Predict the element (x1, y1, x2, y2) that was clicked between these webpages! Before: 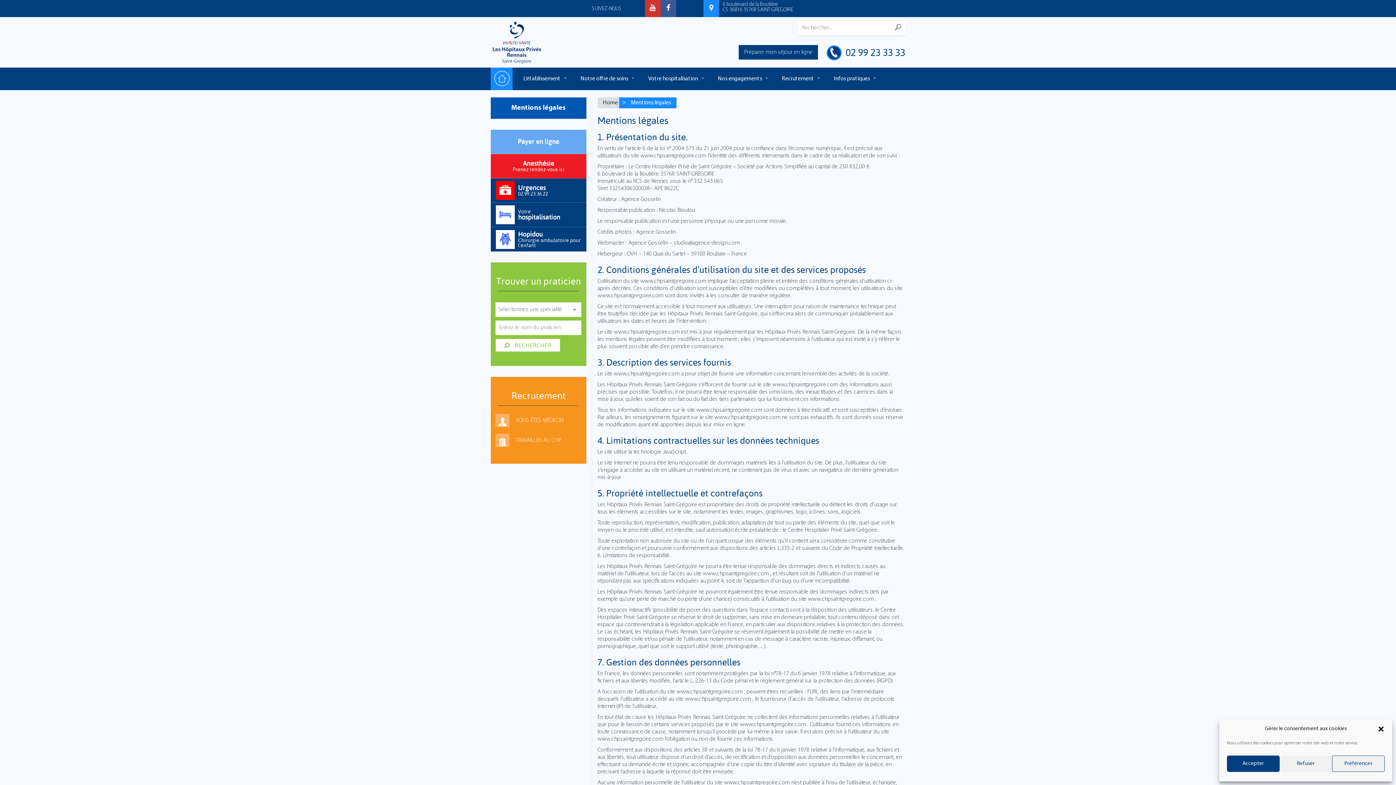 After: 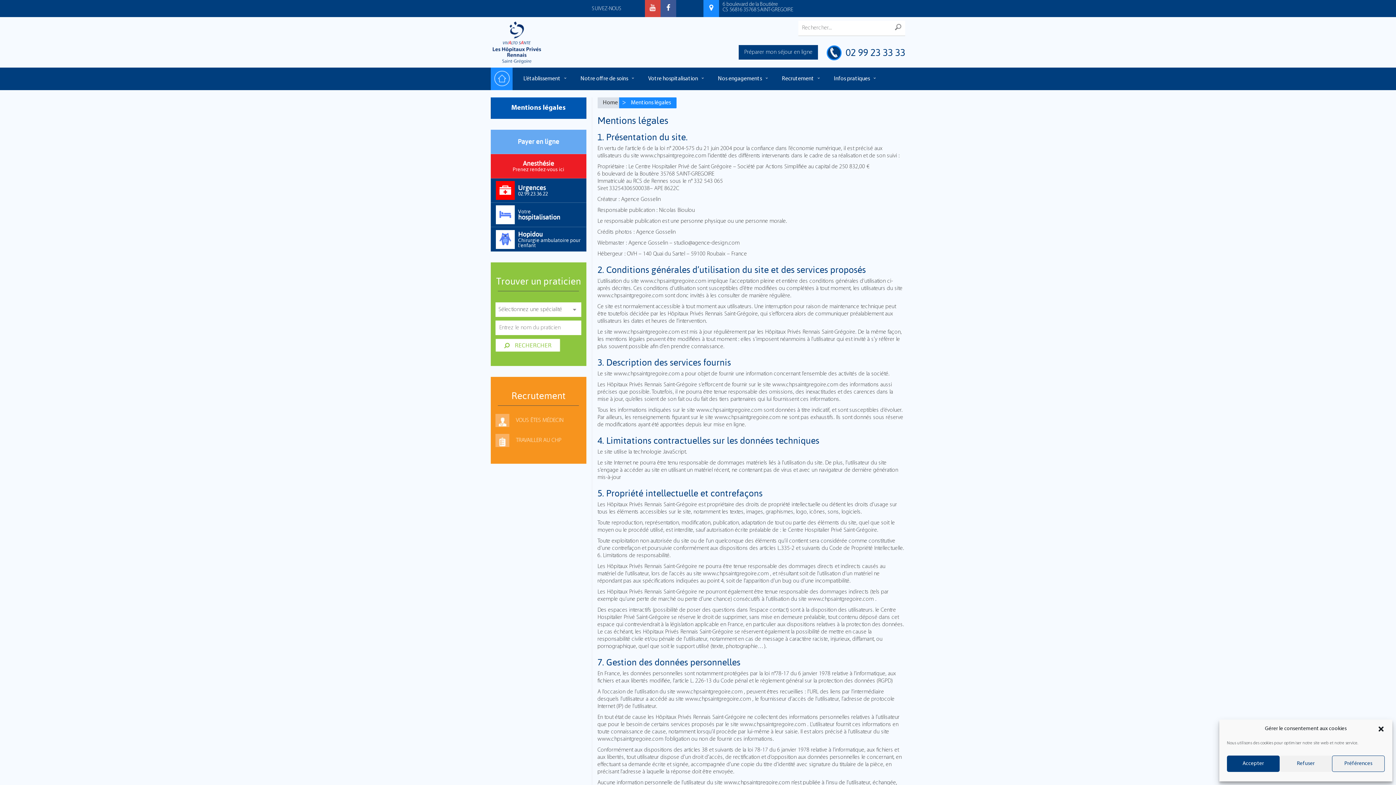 Action: bbox: (645, 0, 660, 17)